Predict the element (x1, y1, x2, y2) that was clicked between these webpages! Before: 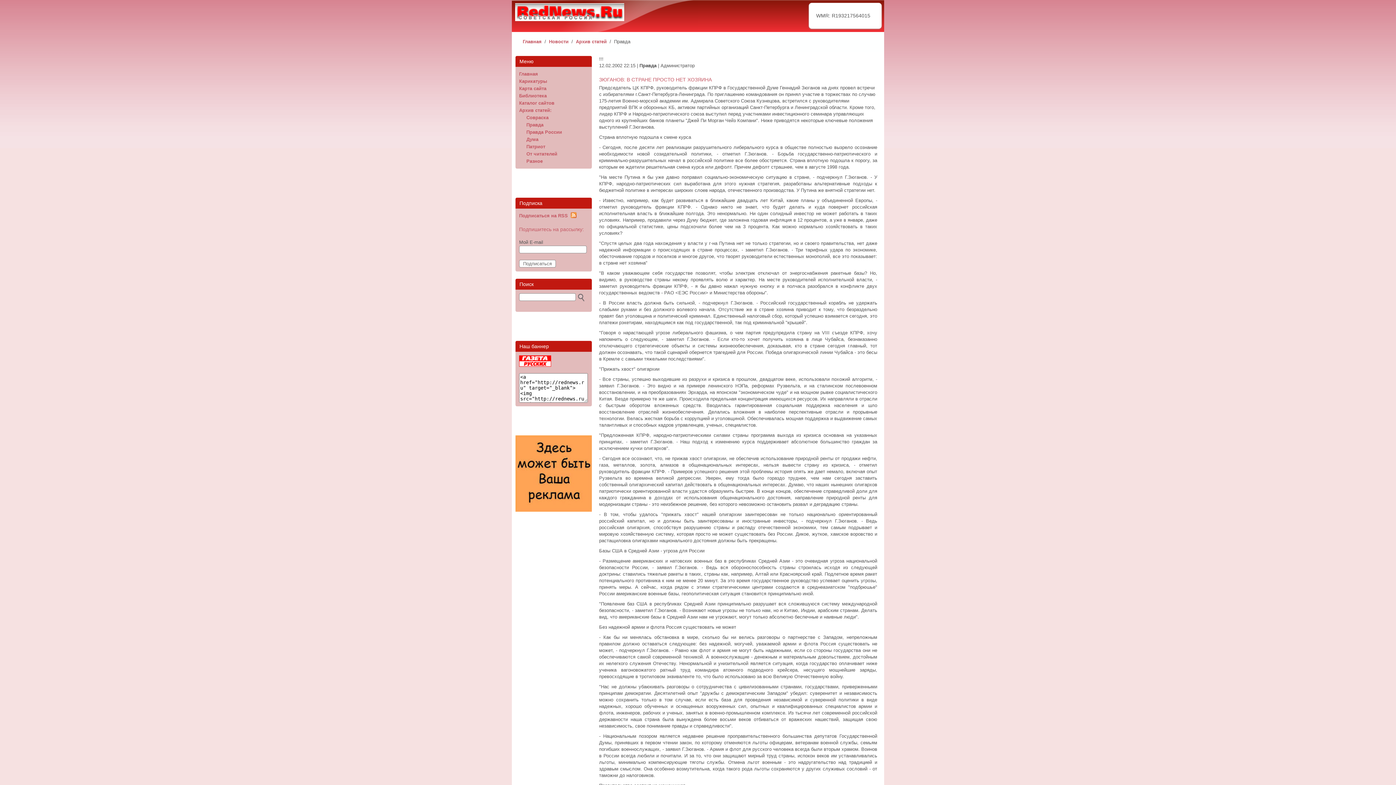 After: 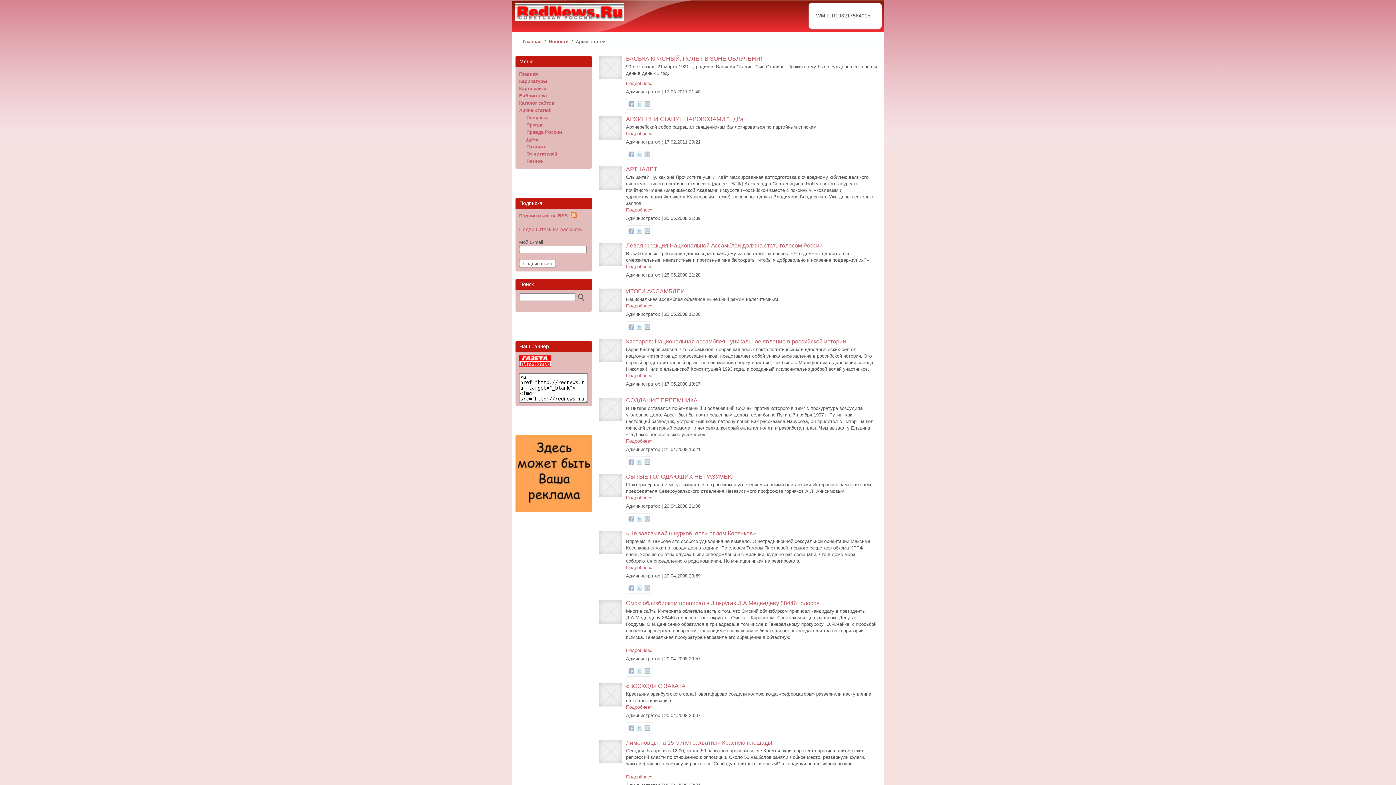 Action: label: Архив статей: bbox: (519, 107, 551, 113)